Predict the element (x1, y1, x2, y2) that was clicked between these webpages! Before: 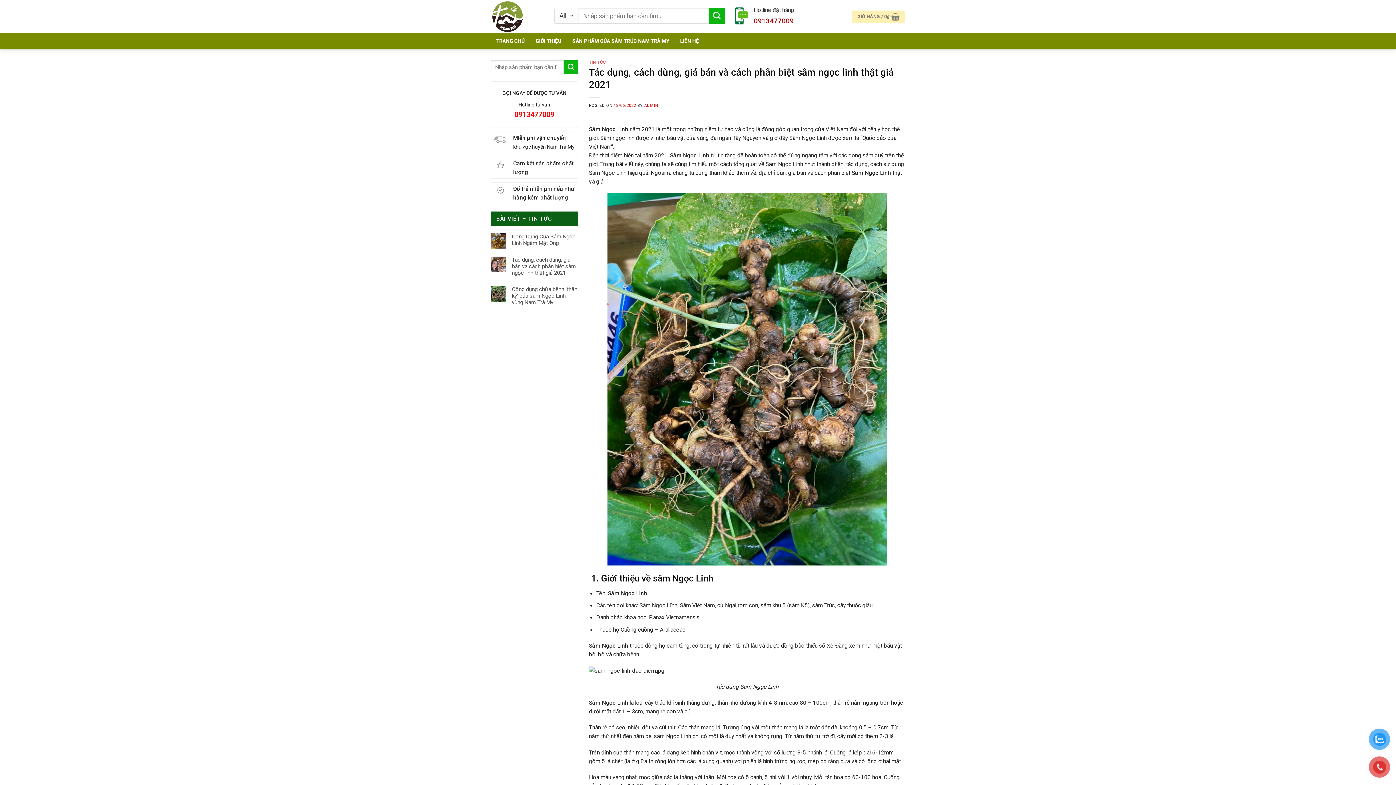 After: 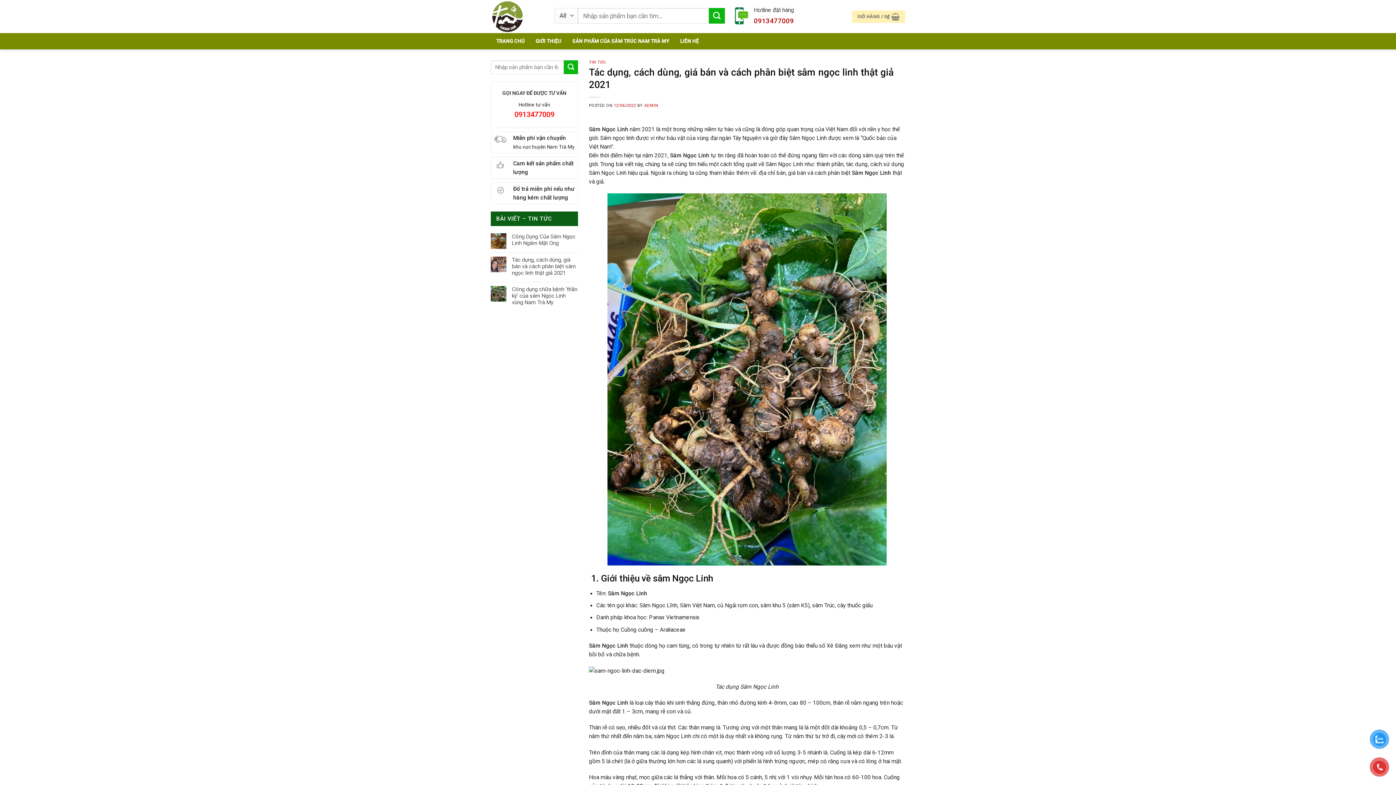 Action: bbox: (613, 103, 636, 108) label: 12/06/2022